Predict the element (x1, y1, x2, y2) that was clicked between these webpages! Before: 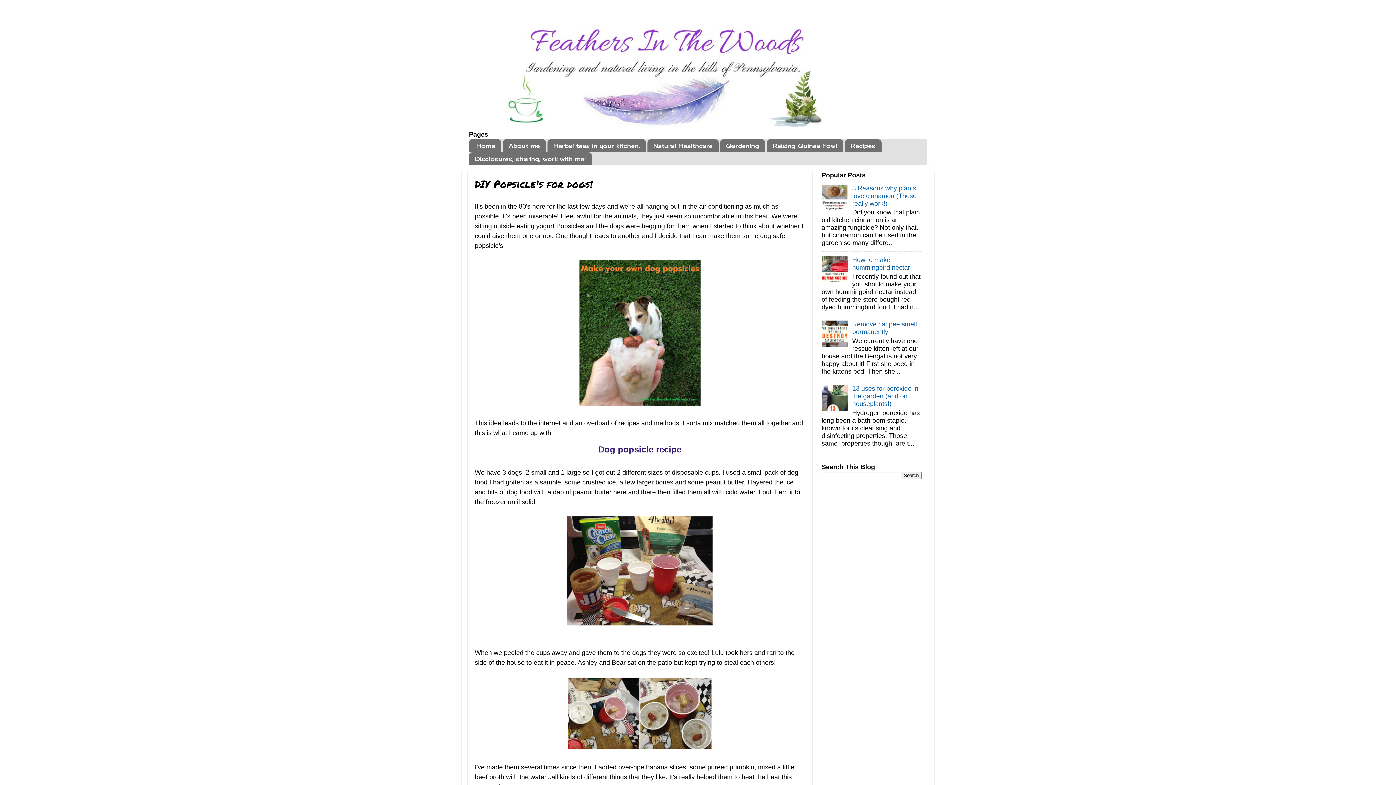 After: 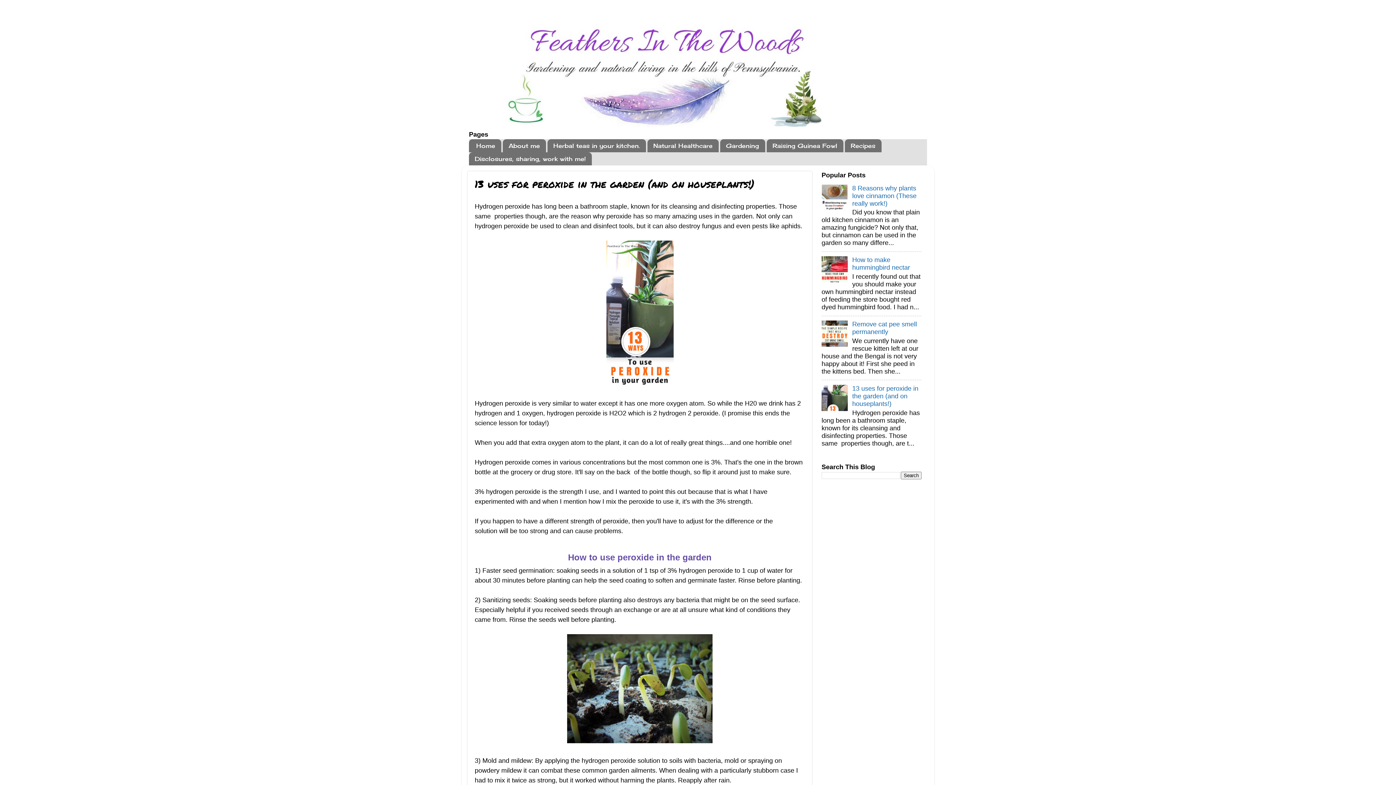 Action: label: 13 uses for peroxide in the garden (and on houseplants!) bbox: (852, 385, 918, 407)